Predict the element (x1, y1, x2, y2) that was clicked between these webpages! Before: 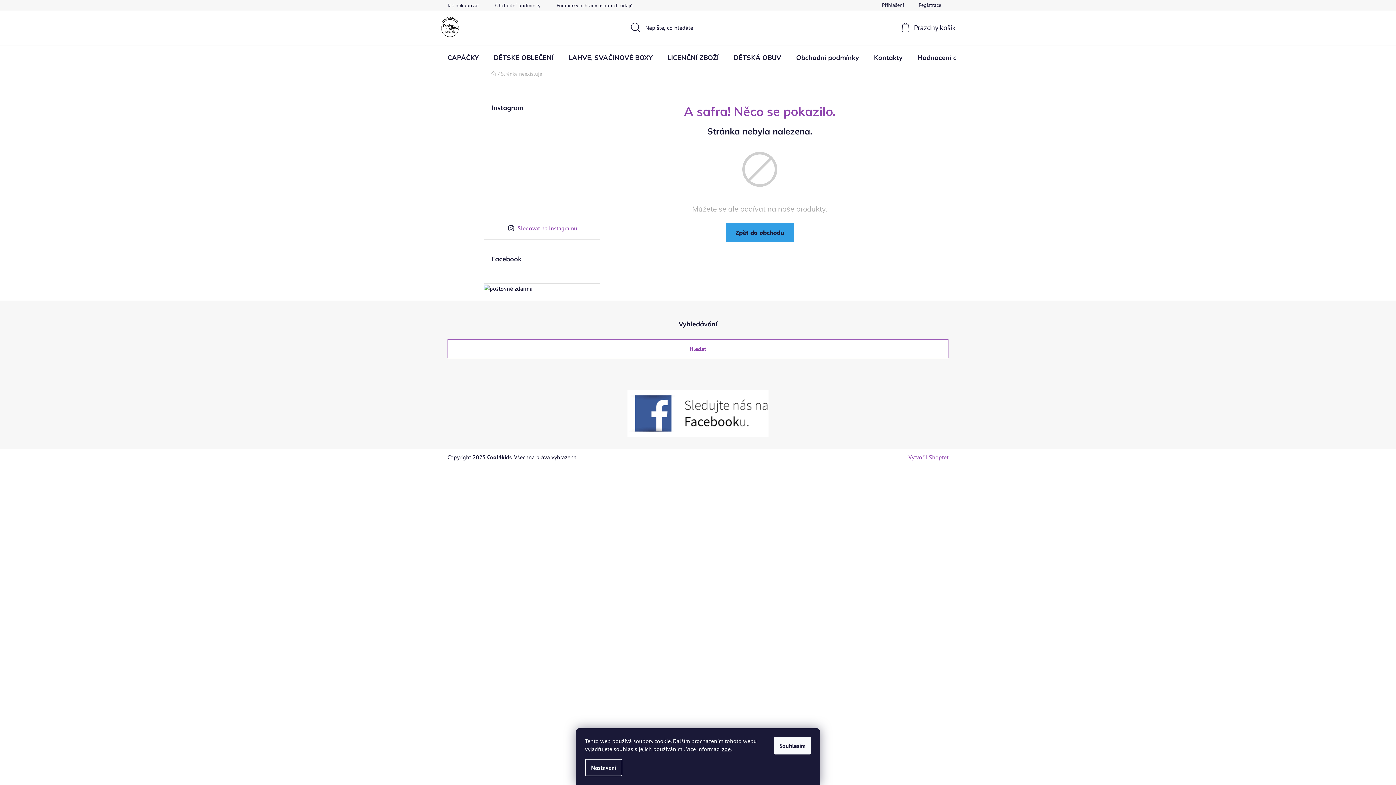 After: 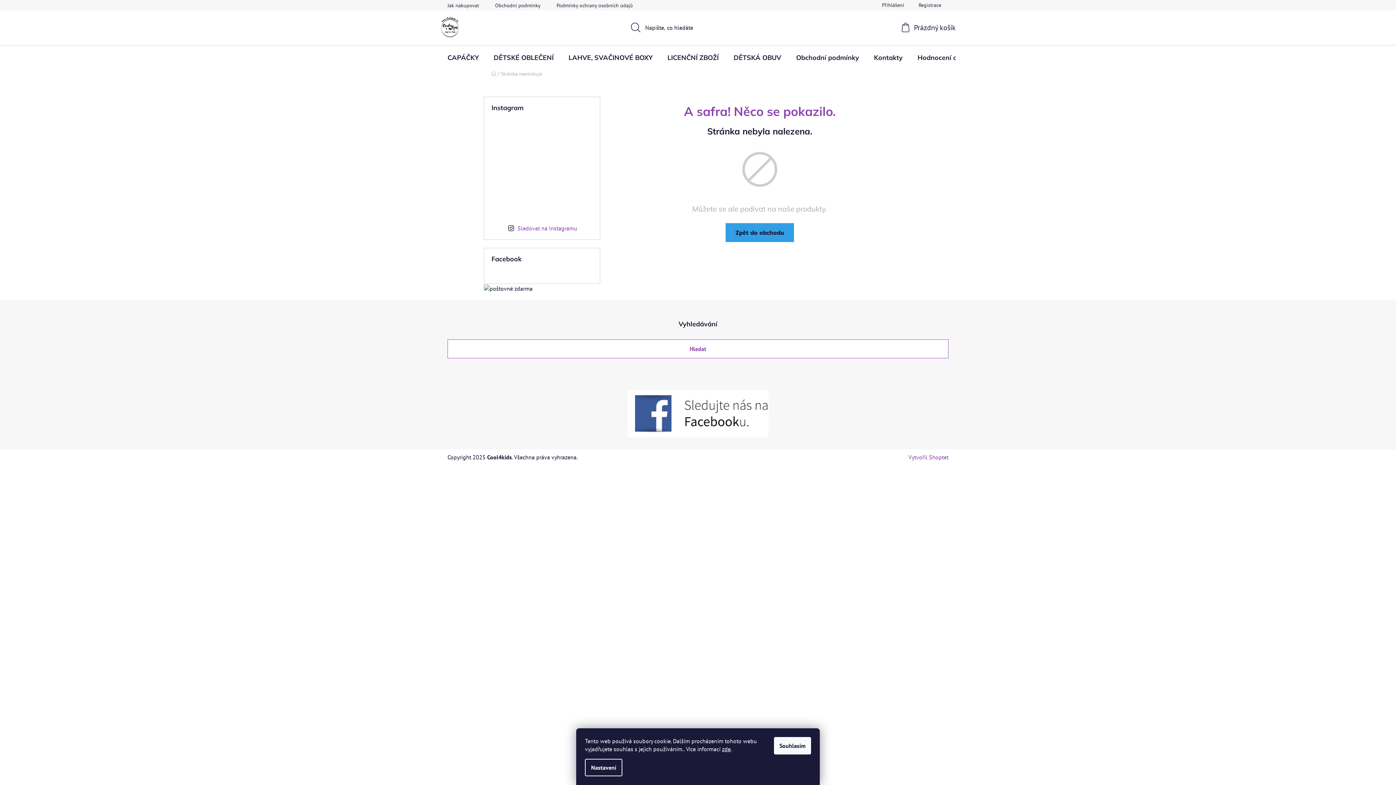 Action: bbox: (549, 0, 640, 10) label: Podmínky ochrany osobních údajů